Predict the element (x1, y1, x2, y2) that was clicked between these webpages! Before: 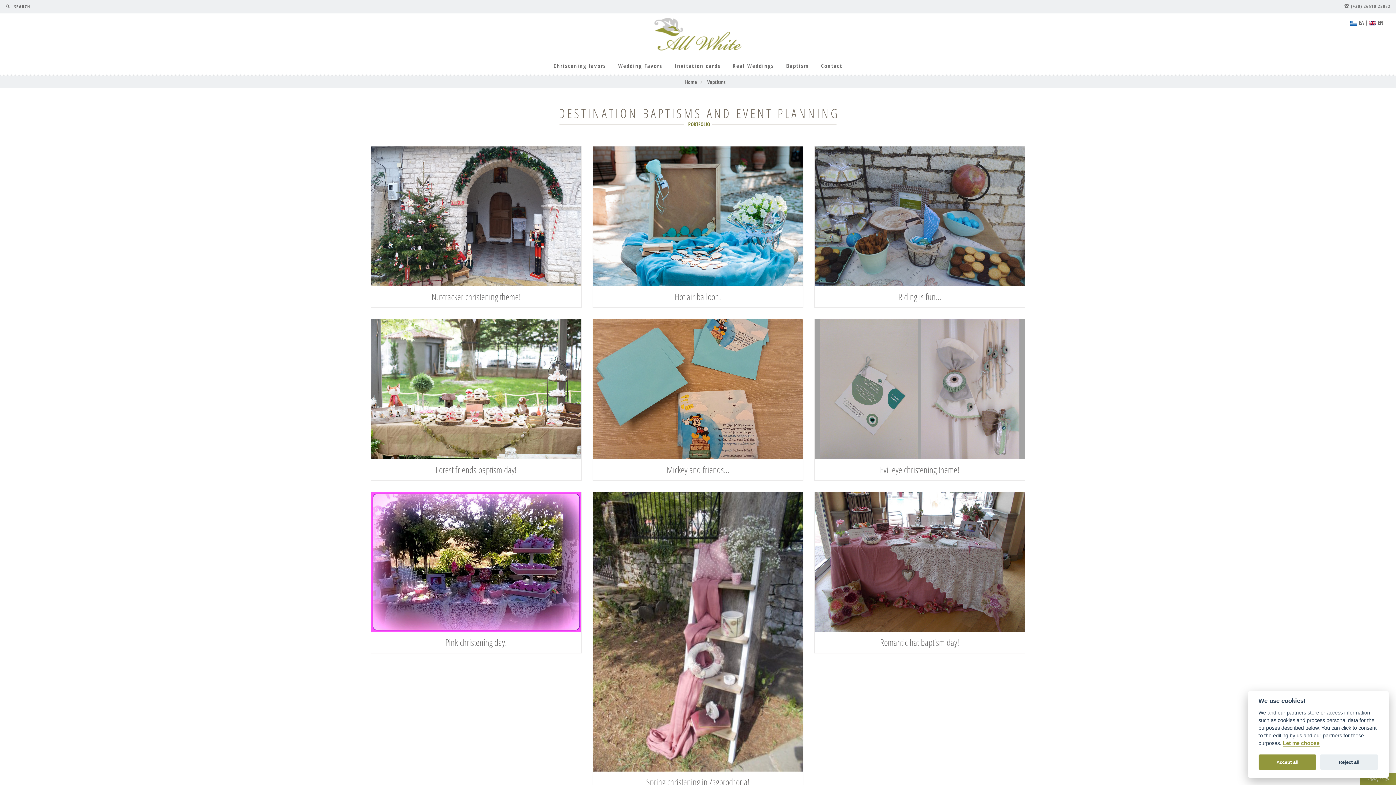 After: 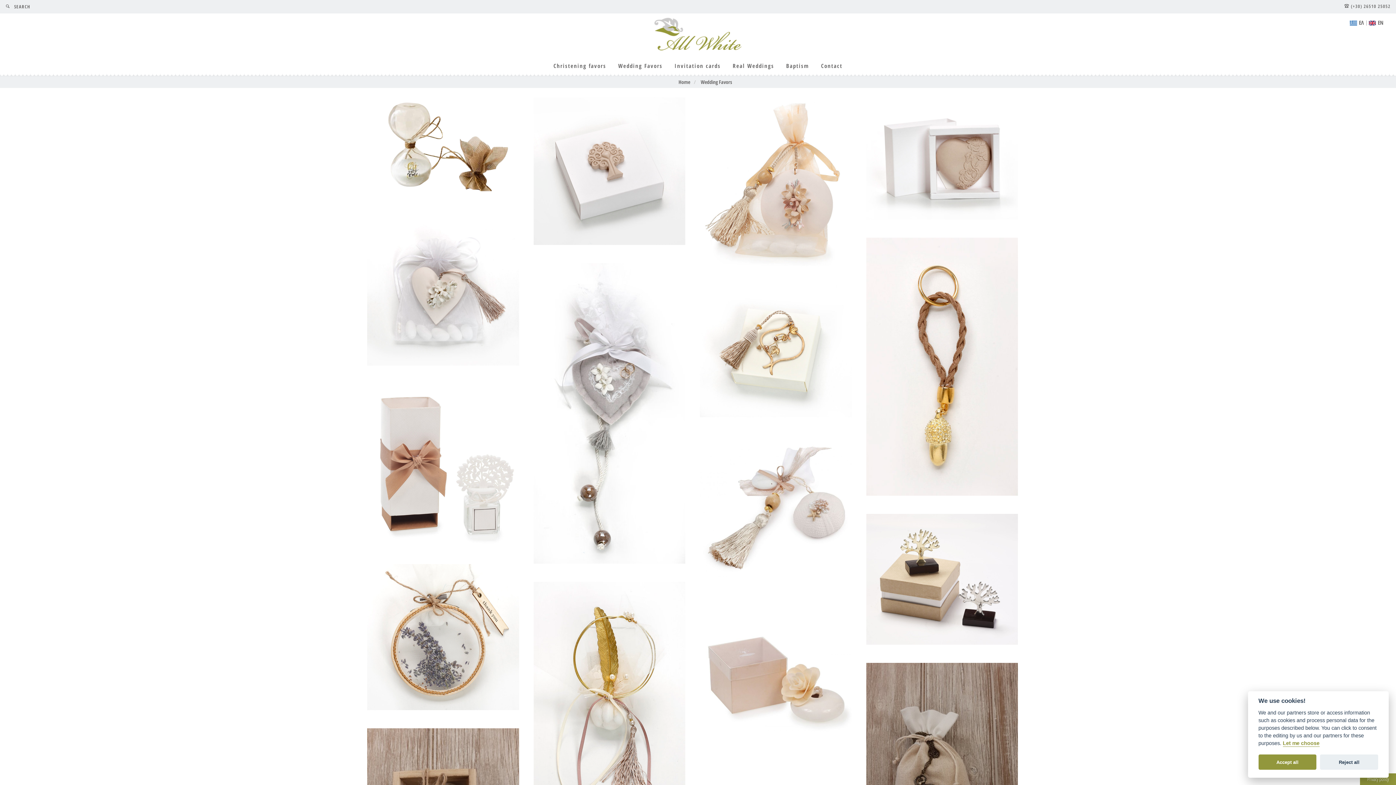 Action: bbox: (612, 62, 668, 69) label: Wedding Favors